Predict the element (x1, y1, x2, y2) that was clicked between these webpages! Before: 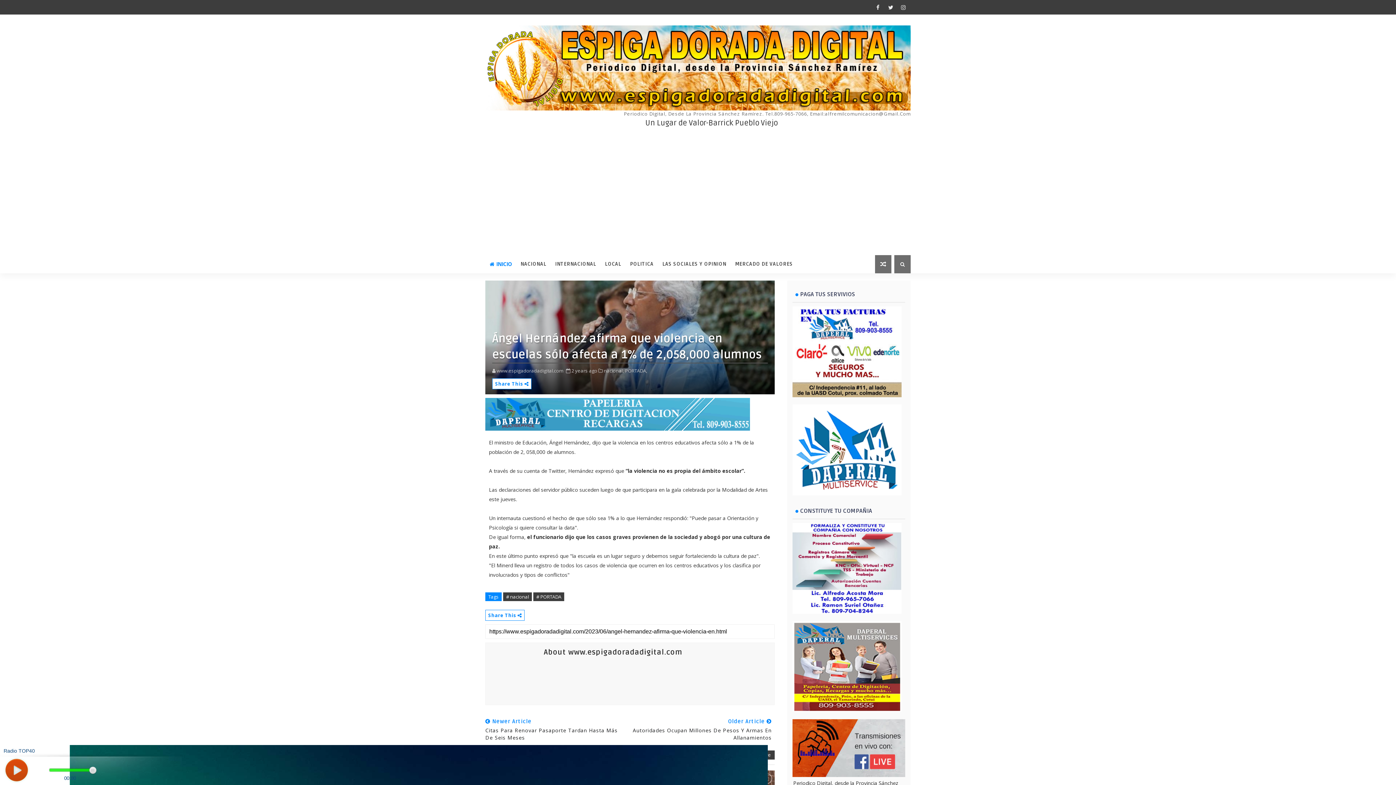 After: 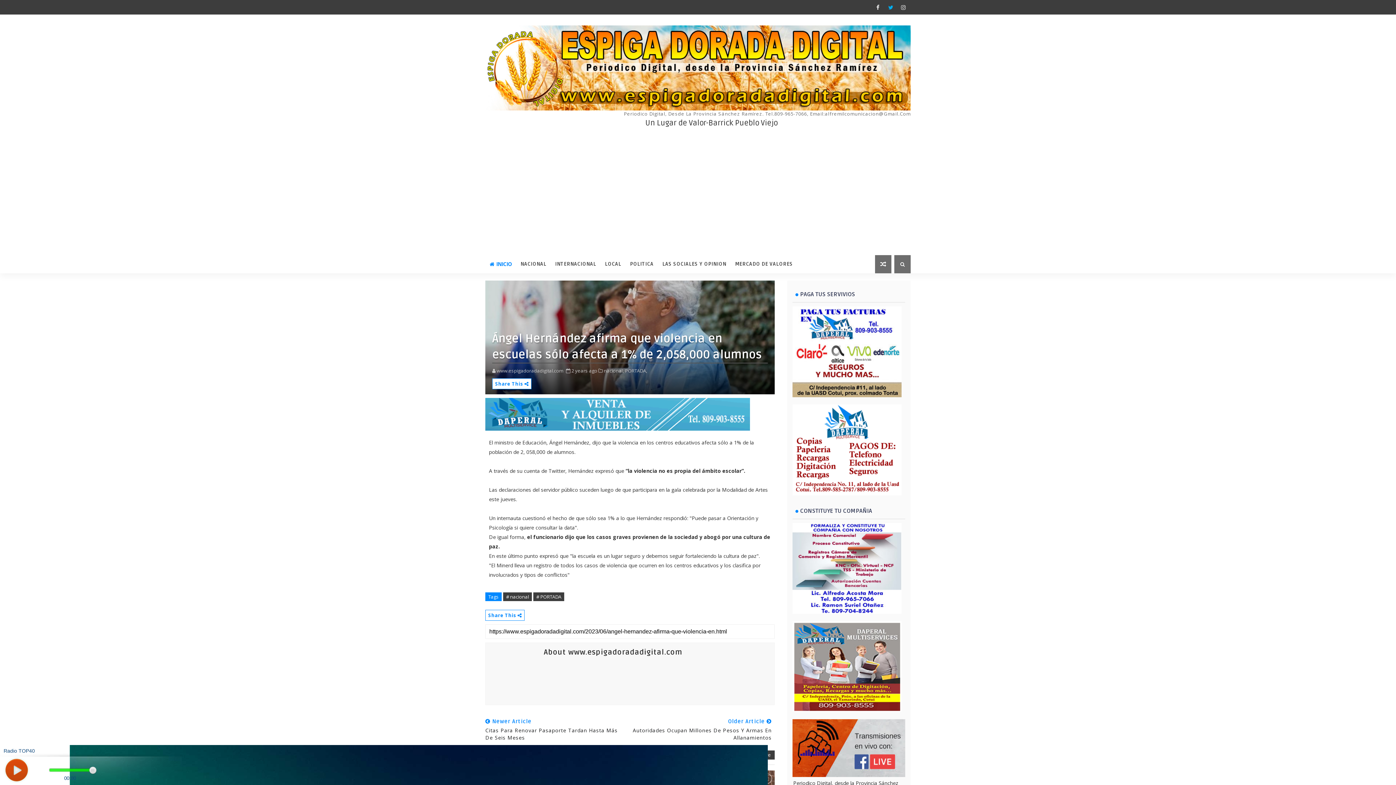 Action: bbox: (885, 1, 896, 12)